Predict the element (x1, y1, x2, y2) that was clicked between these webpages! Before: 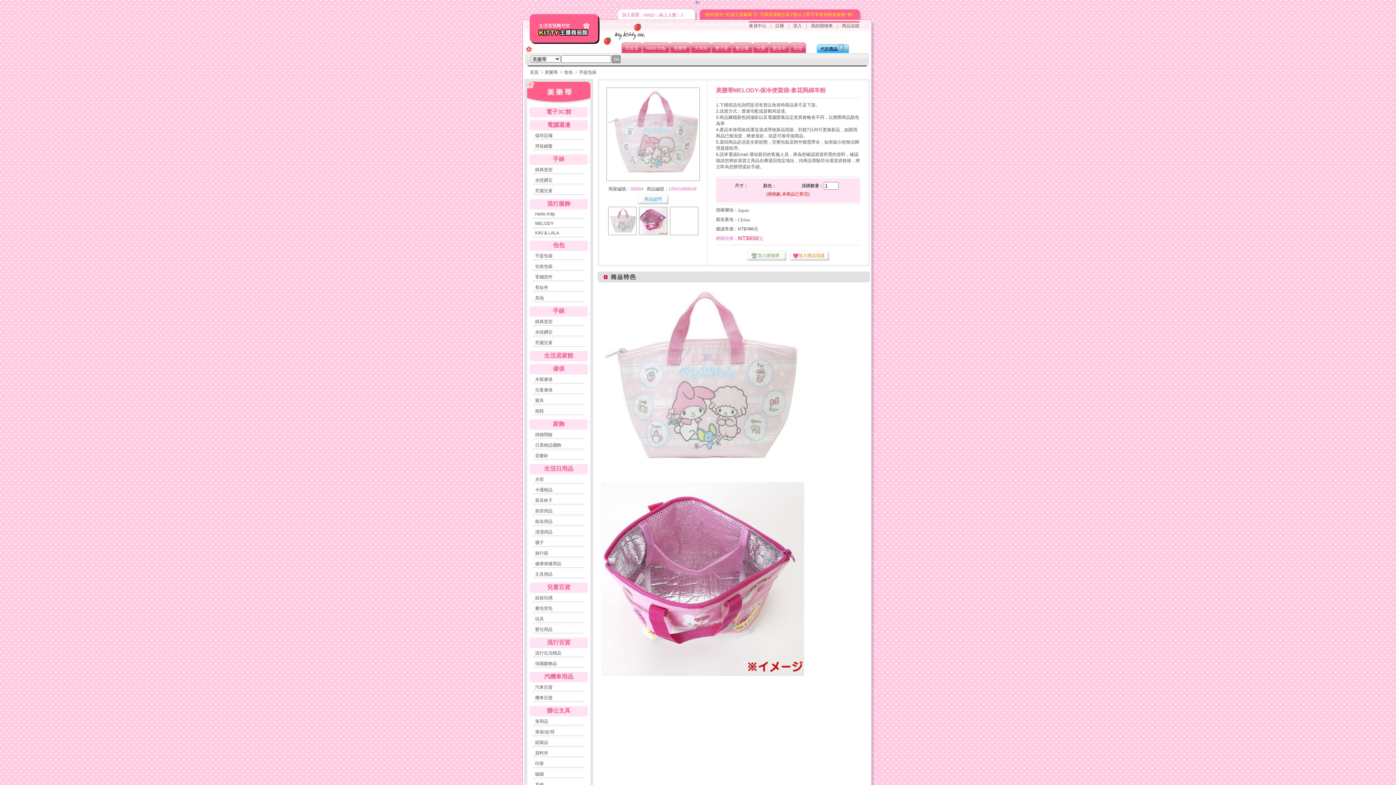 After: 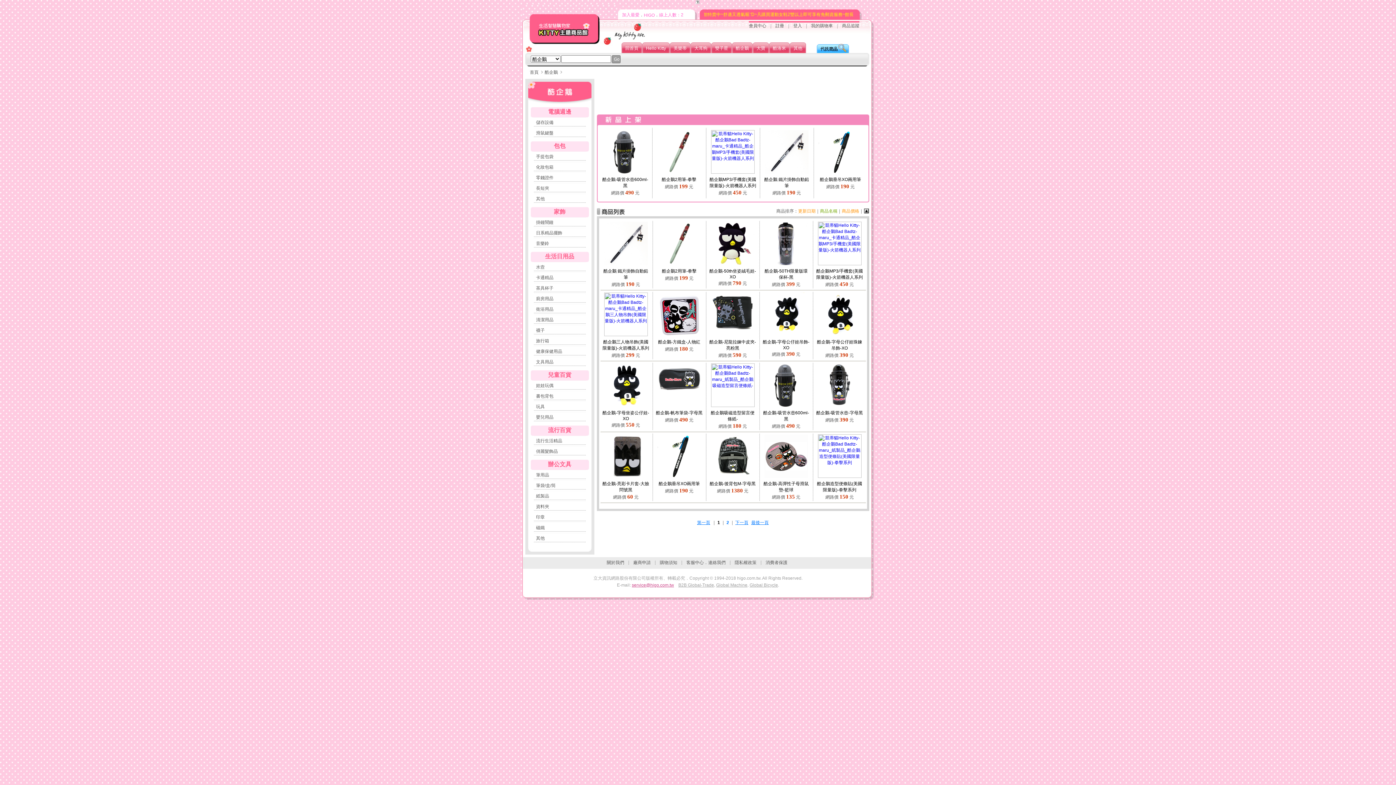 Action: label: 酷企鵝 bbox: (736, 45, 749, 50)